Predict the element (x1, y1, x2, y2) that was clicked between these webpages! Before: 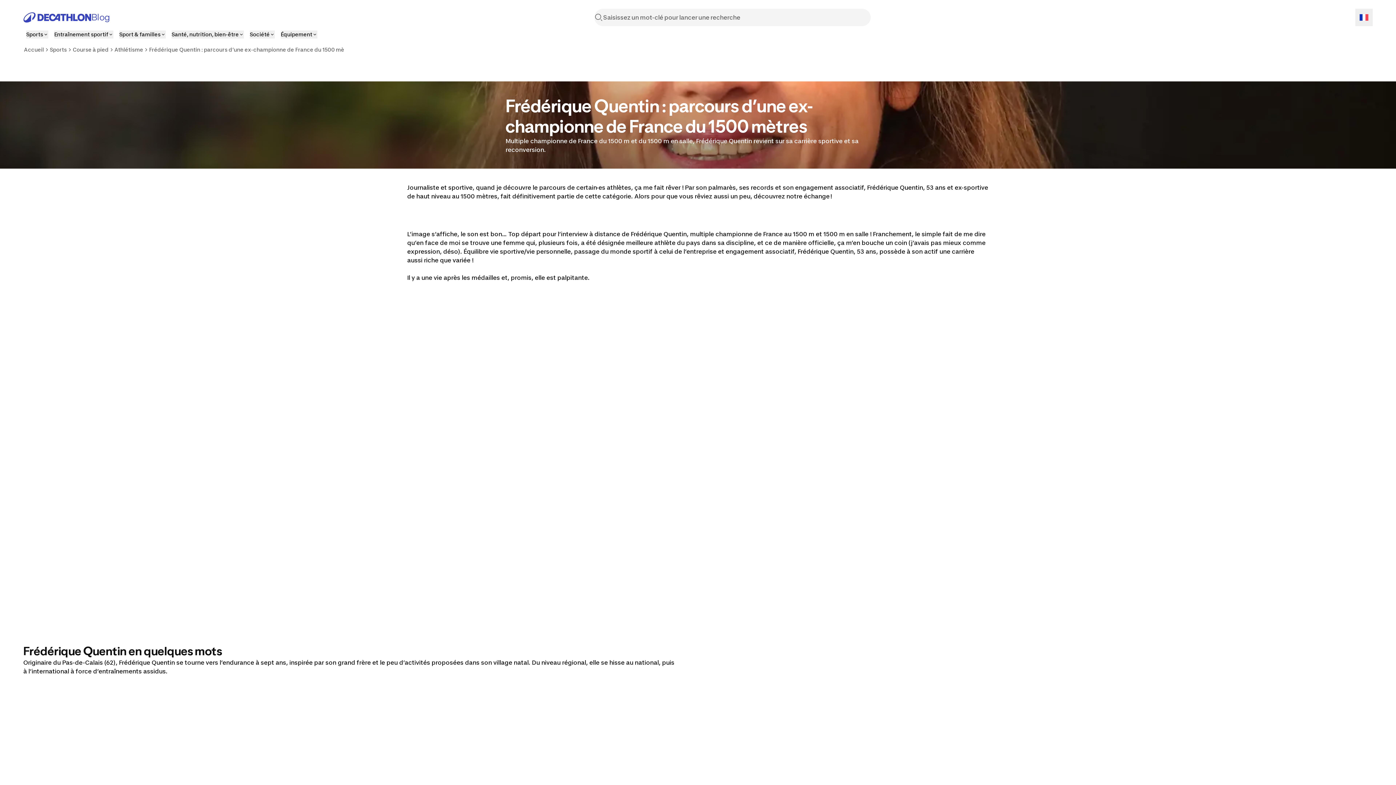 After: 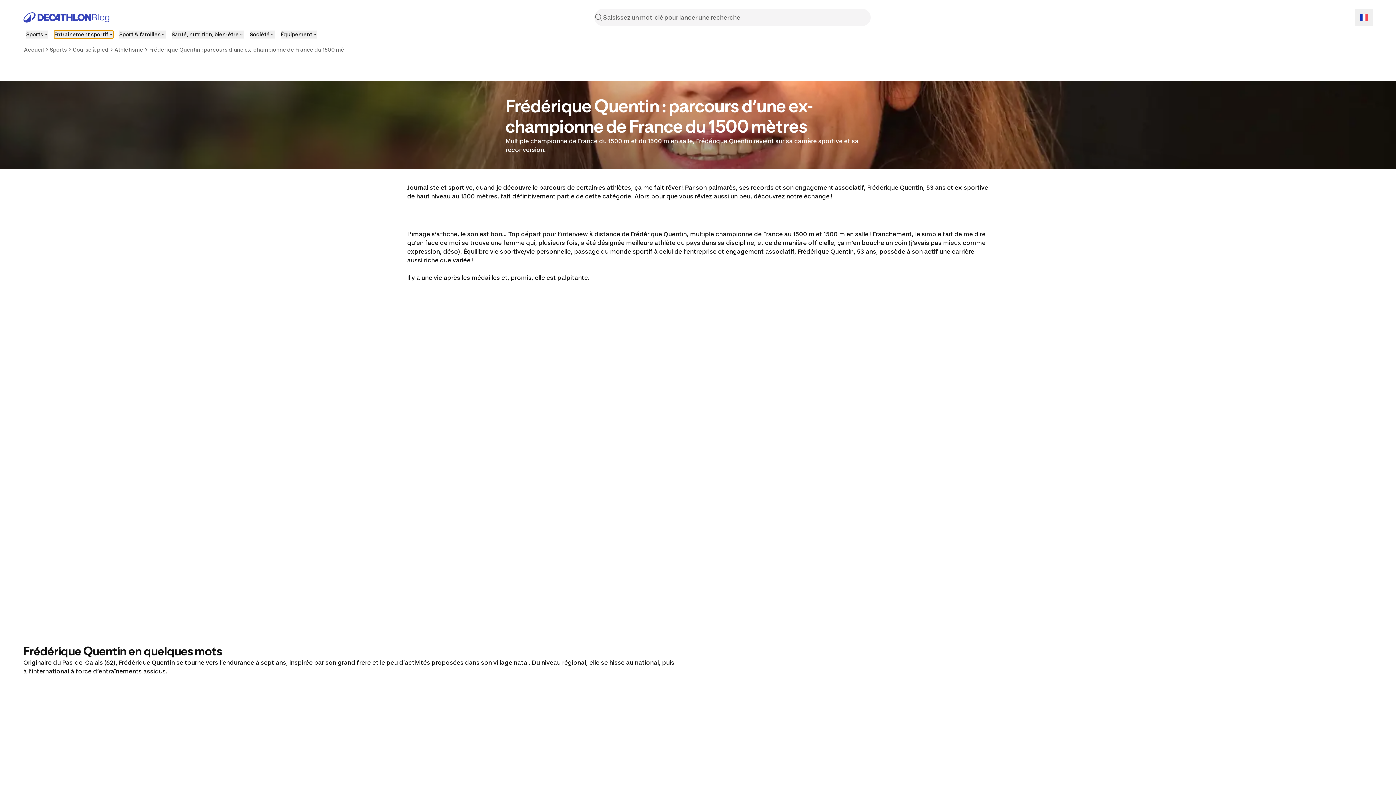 Action: bbox: (54, 30, 113, 38) label: Entraînement sportif